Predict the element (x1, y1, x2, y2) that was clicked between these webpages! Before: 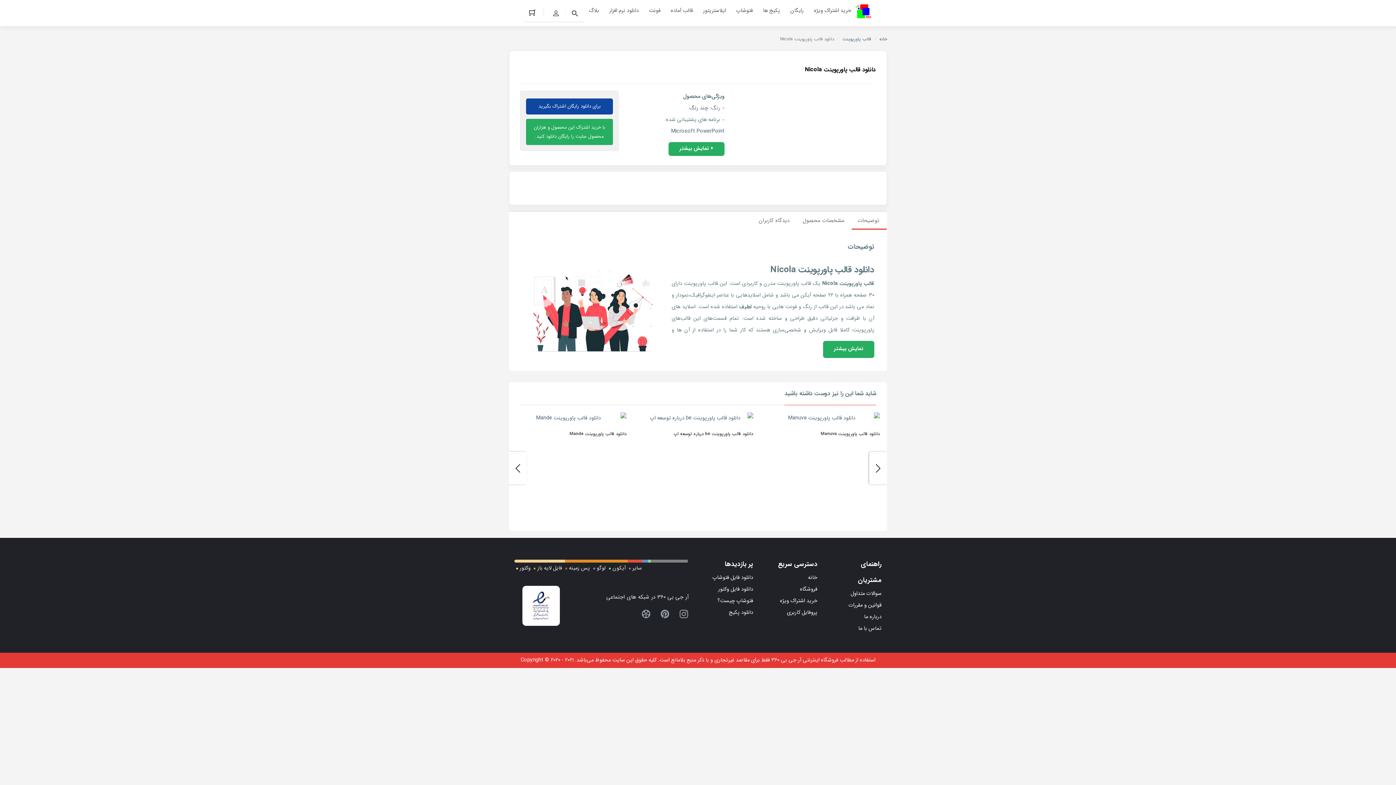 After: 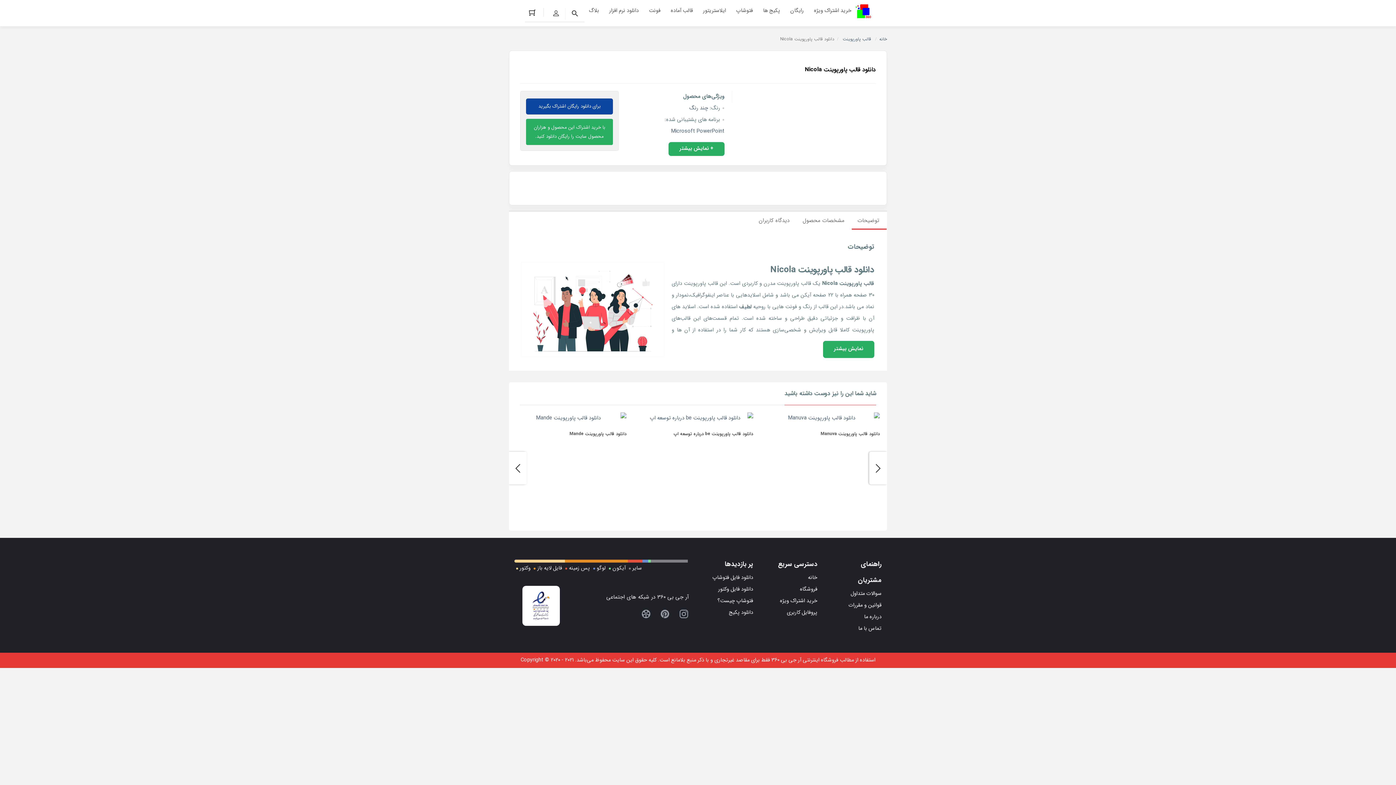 Action: label: توضیحات bbox: (852, 211, 886, 229)